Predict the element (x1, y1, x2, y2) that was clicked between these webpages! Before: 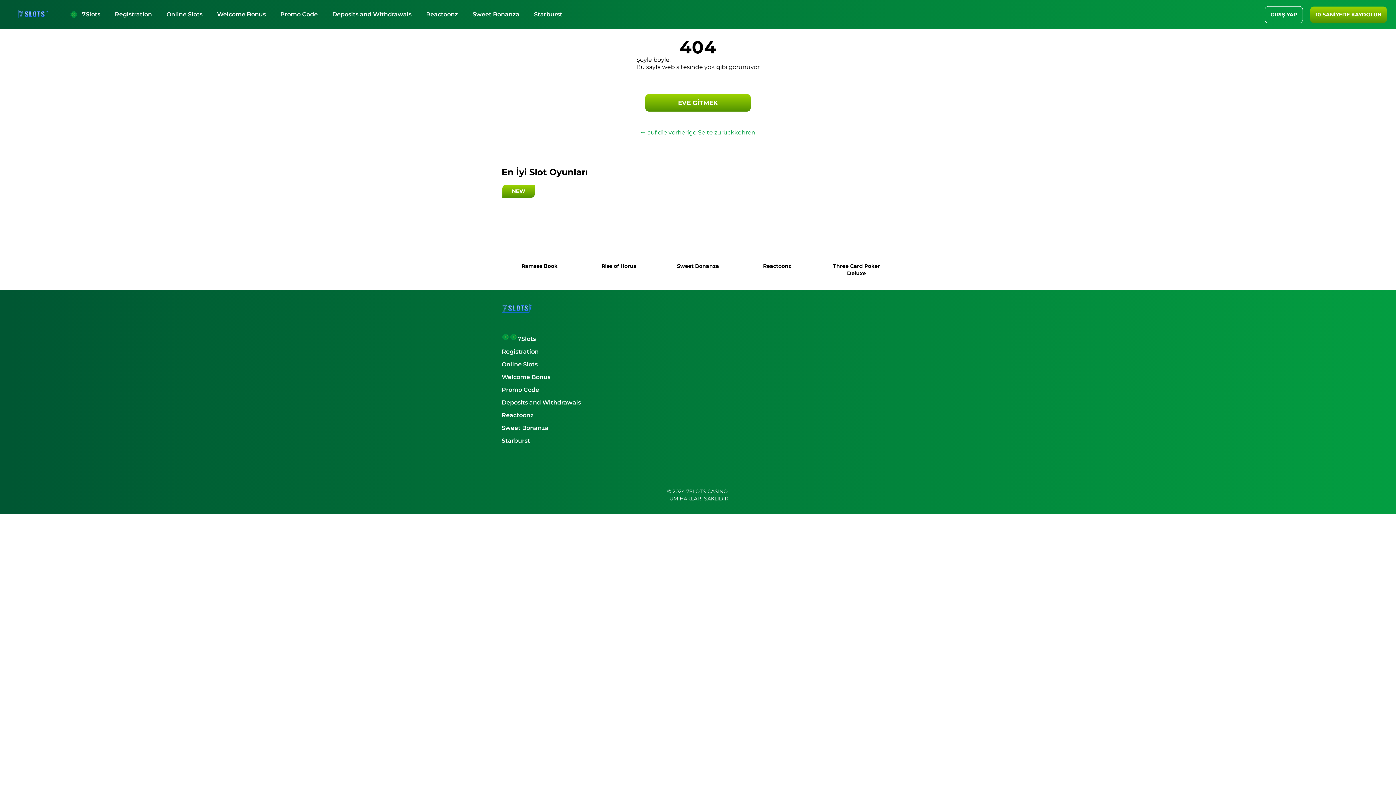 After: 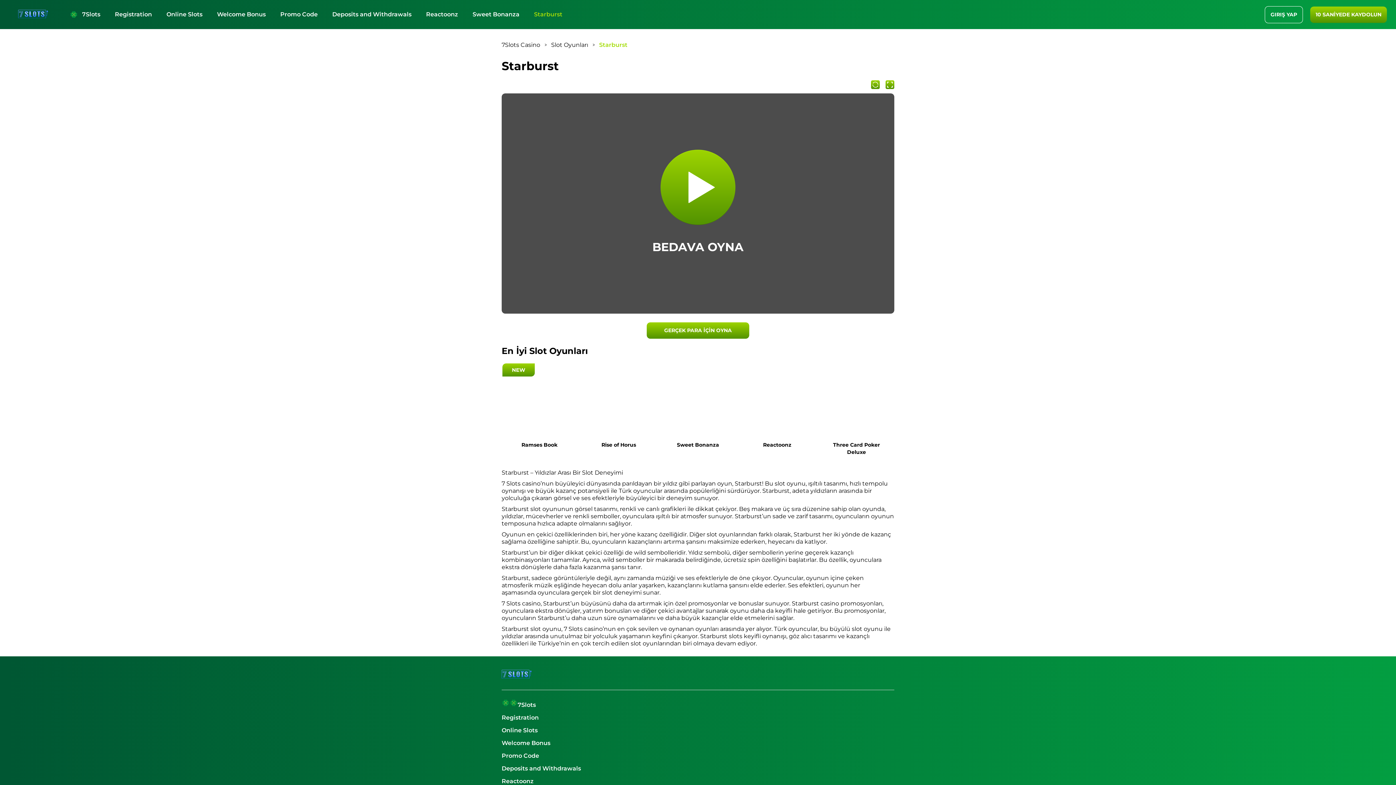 Action: label: Starburst bbox: (526, 0, 569, 28)